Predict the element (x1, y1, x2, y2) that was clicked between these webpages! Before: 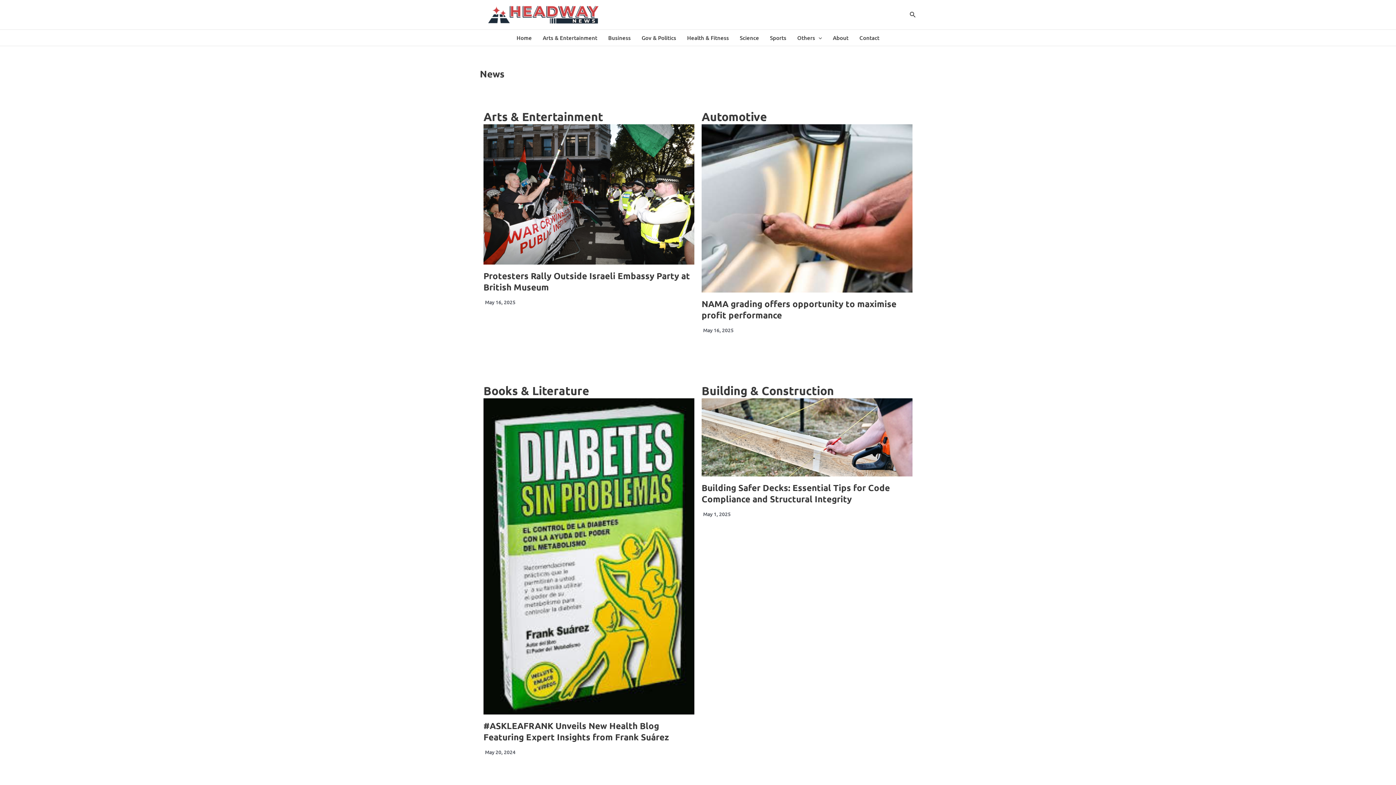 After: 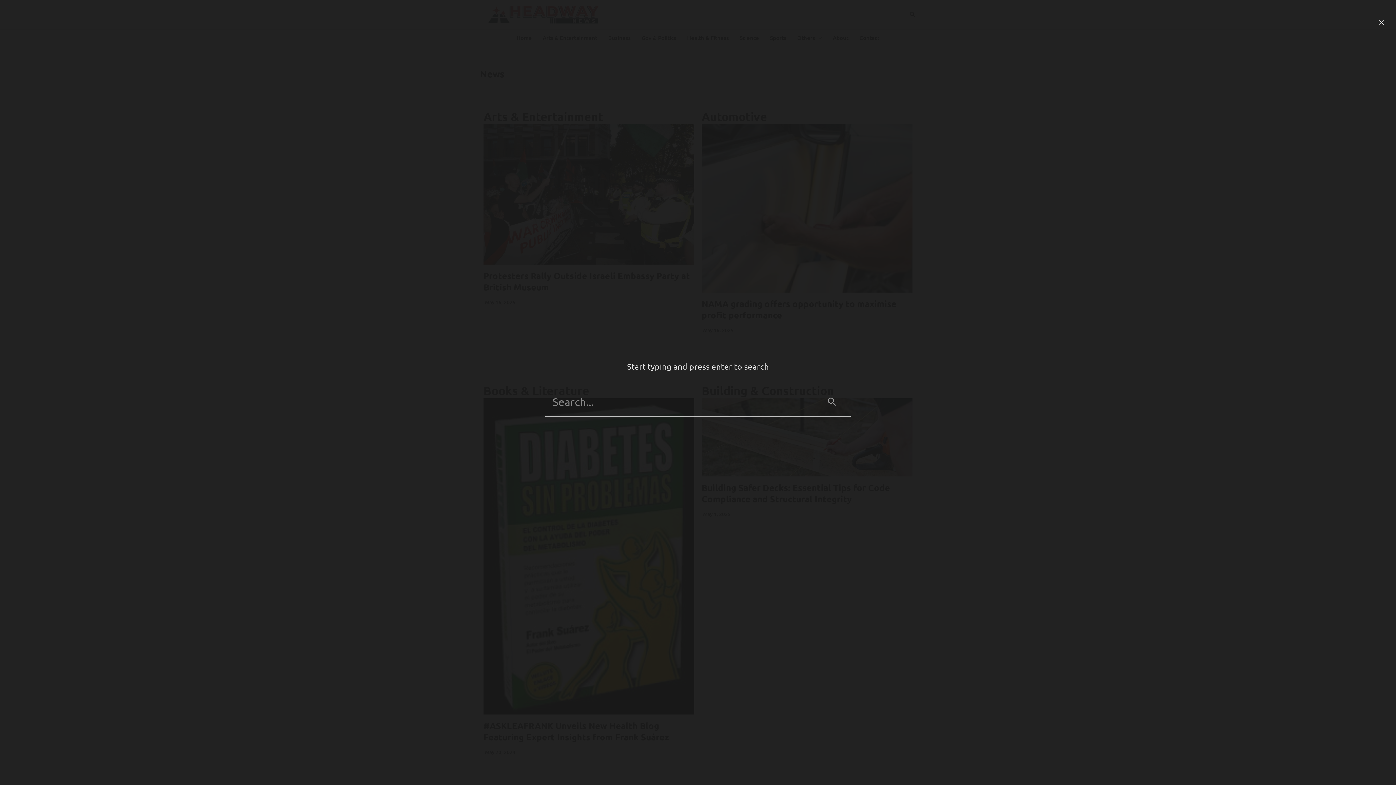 Action: bbox: (909, 11, 916, 18) label: Search icon link